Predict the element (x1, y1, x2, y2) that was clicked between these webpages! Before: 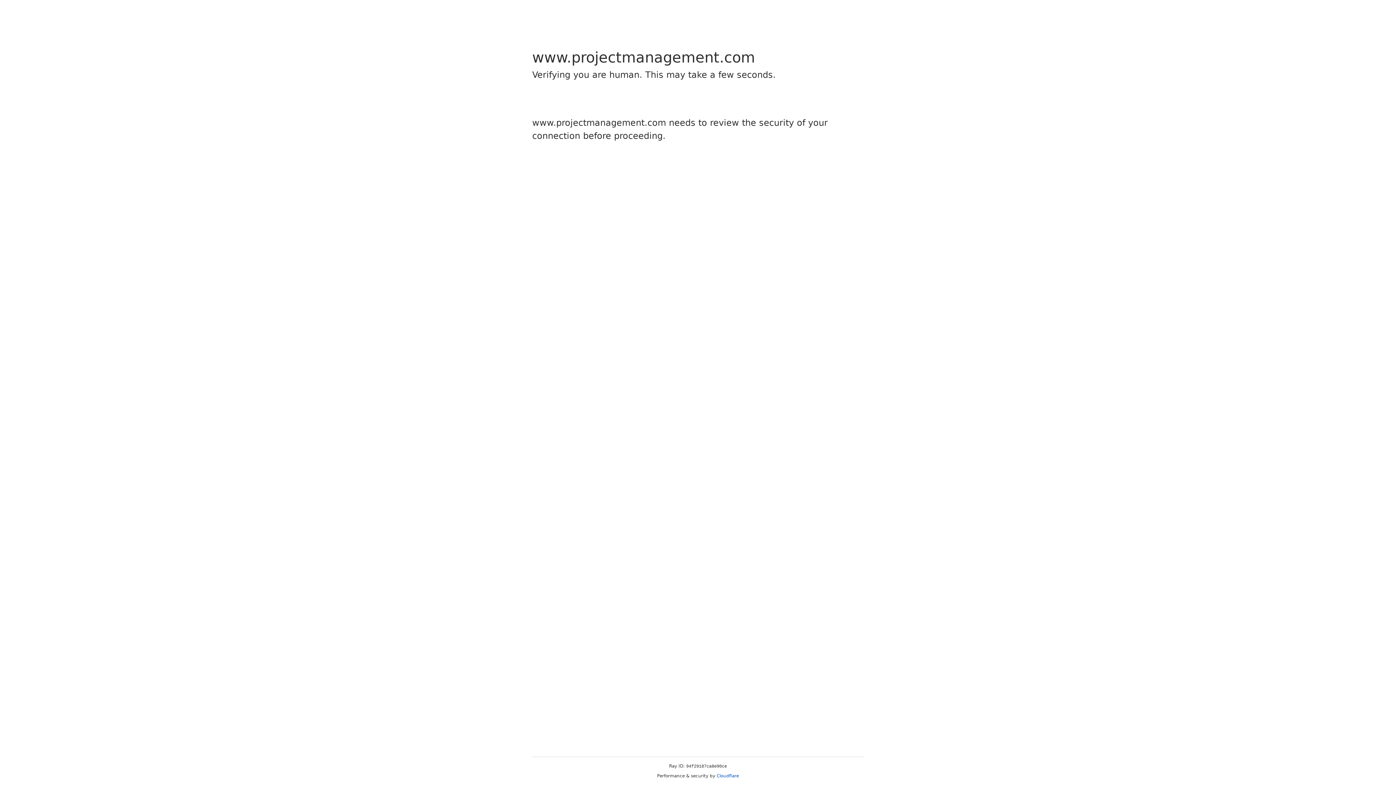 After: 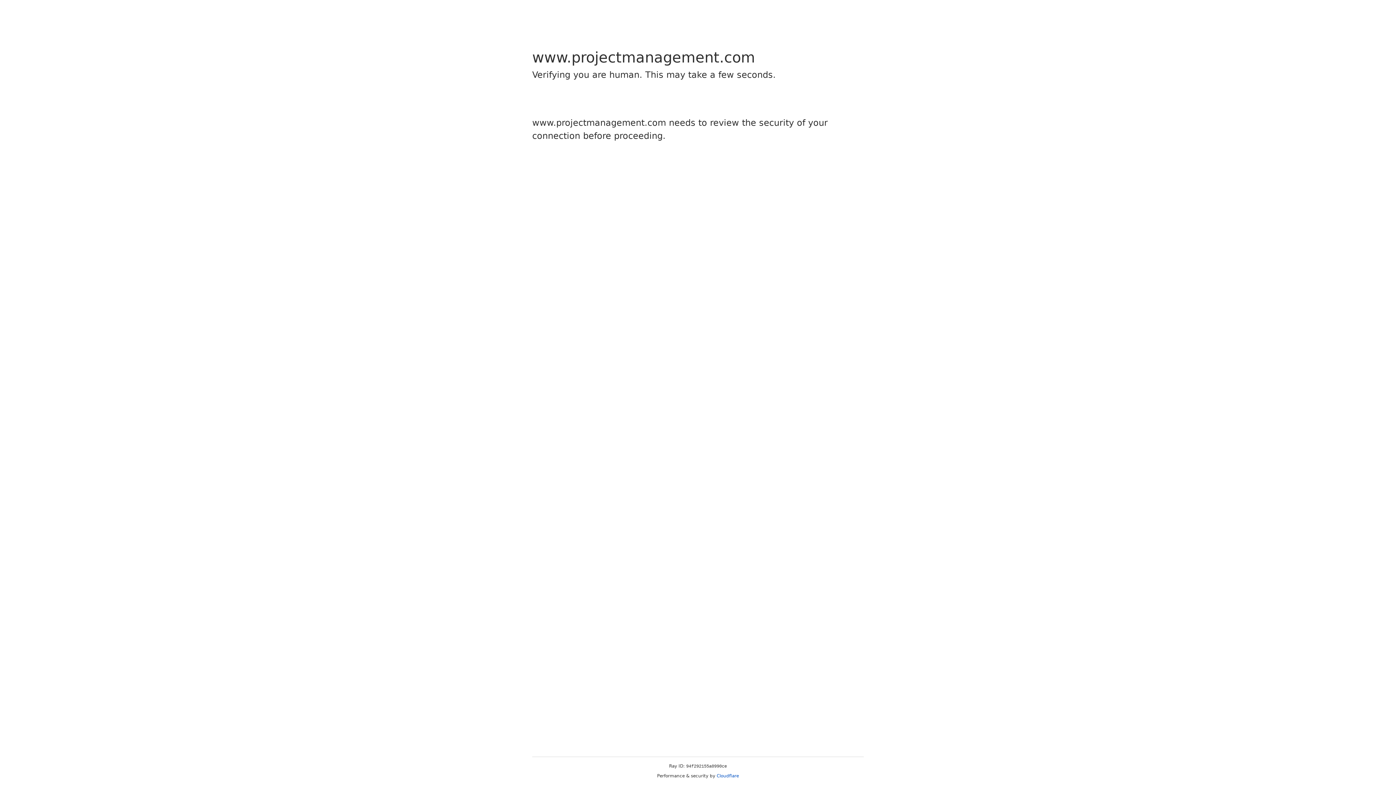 Action: label: Cloudflare bbox: (716, 773, 739, 778)